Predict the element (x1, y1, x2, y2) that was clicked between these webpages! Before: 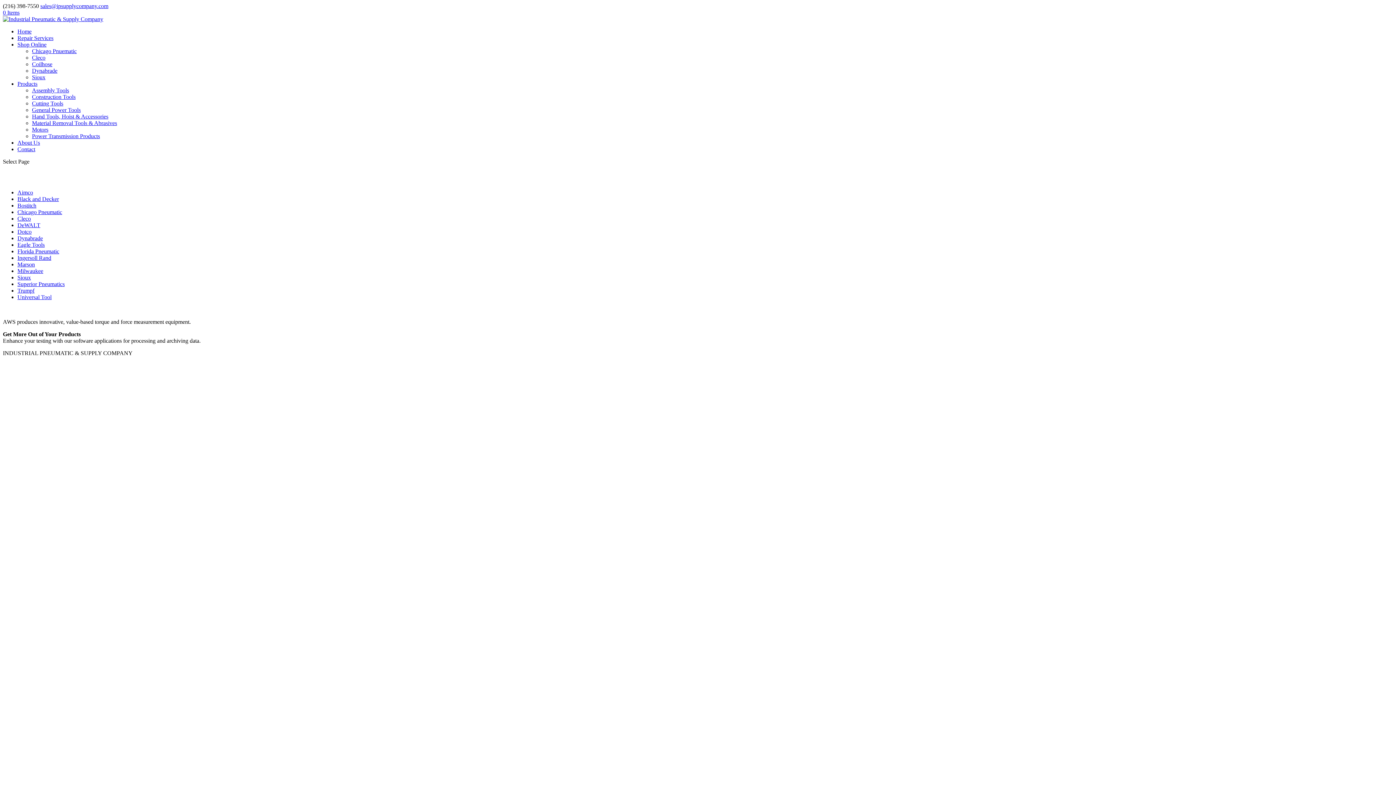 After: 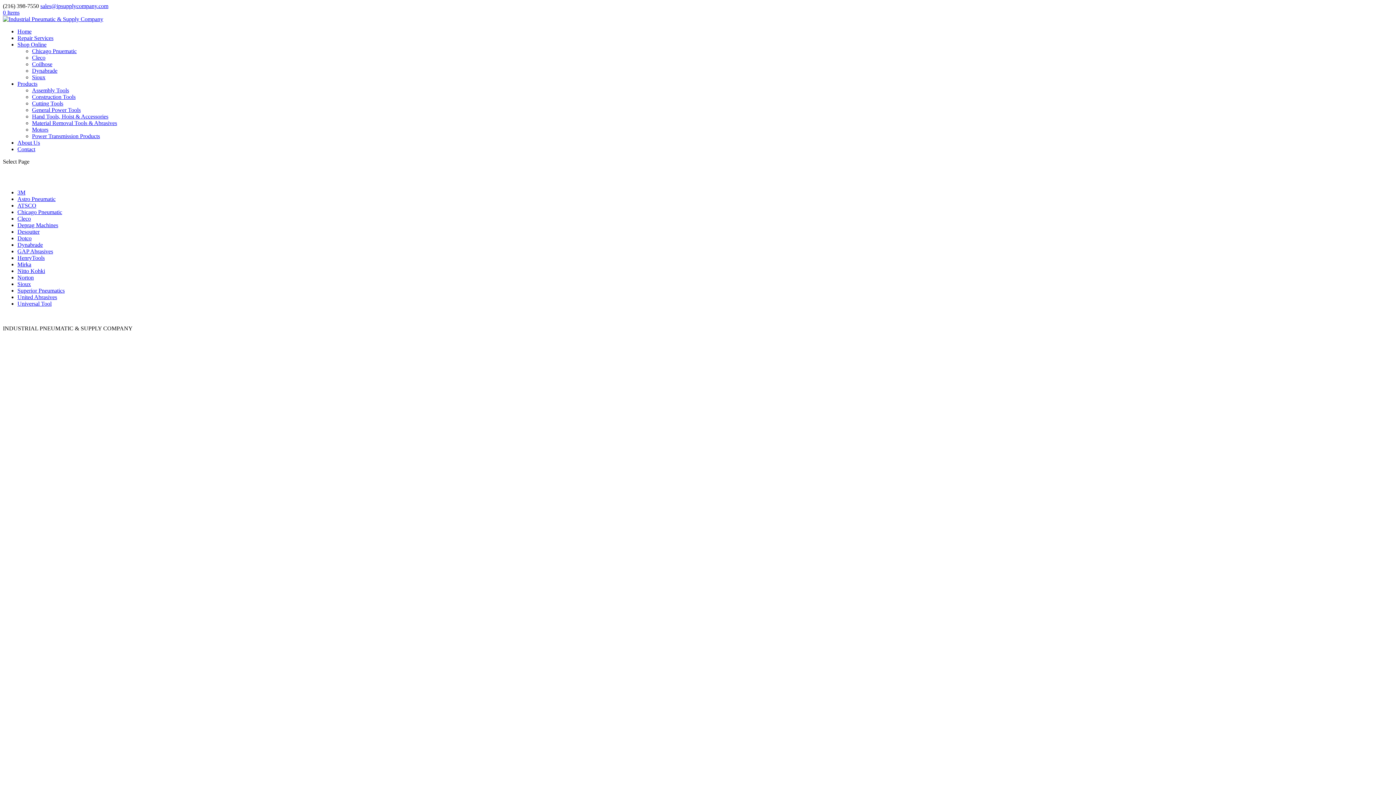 Action: bbox: (17, 228, 31, 234) label: Dotco